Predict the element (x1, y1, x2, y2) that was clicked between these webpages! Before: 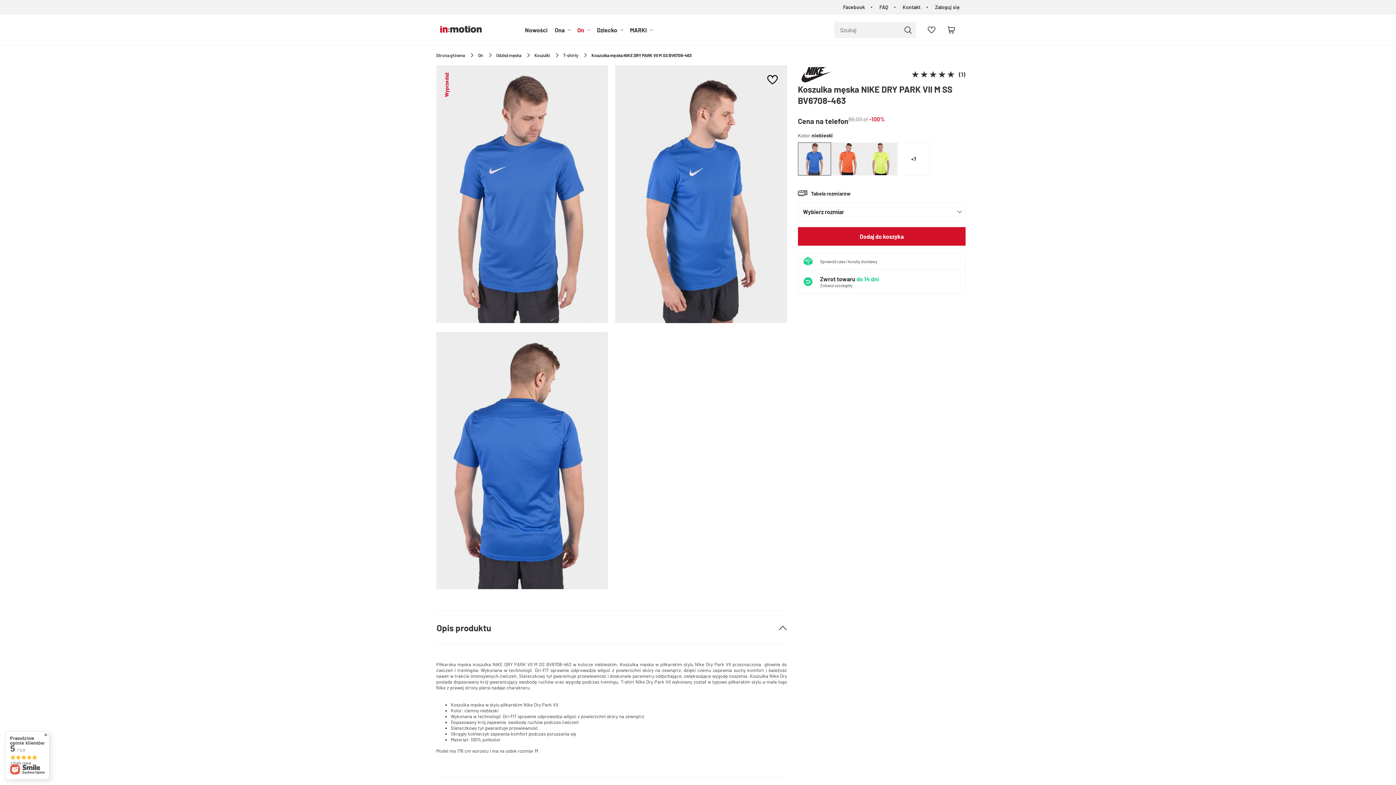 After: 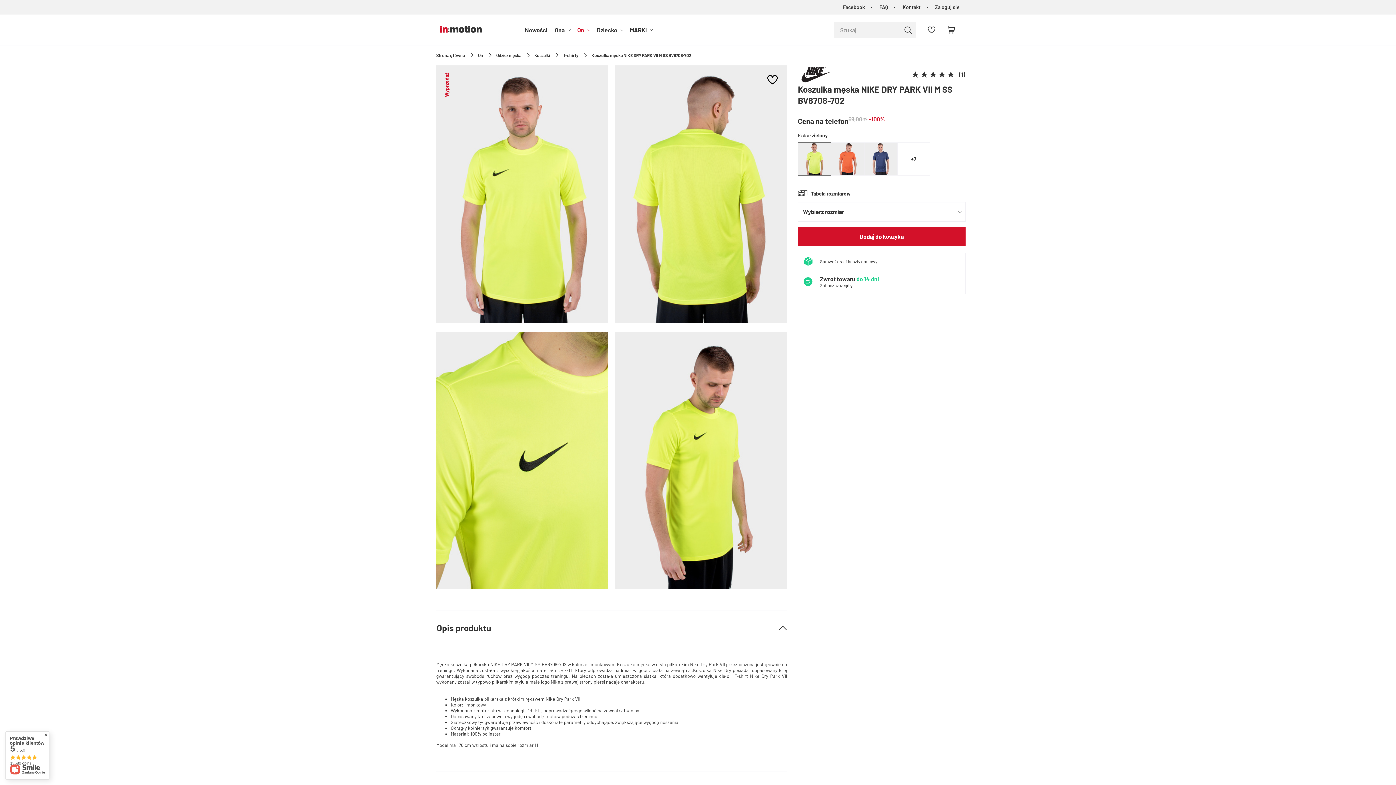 Action: bbox: (864, 142, 897, 175)